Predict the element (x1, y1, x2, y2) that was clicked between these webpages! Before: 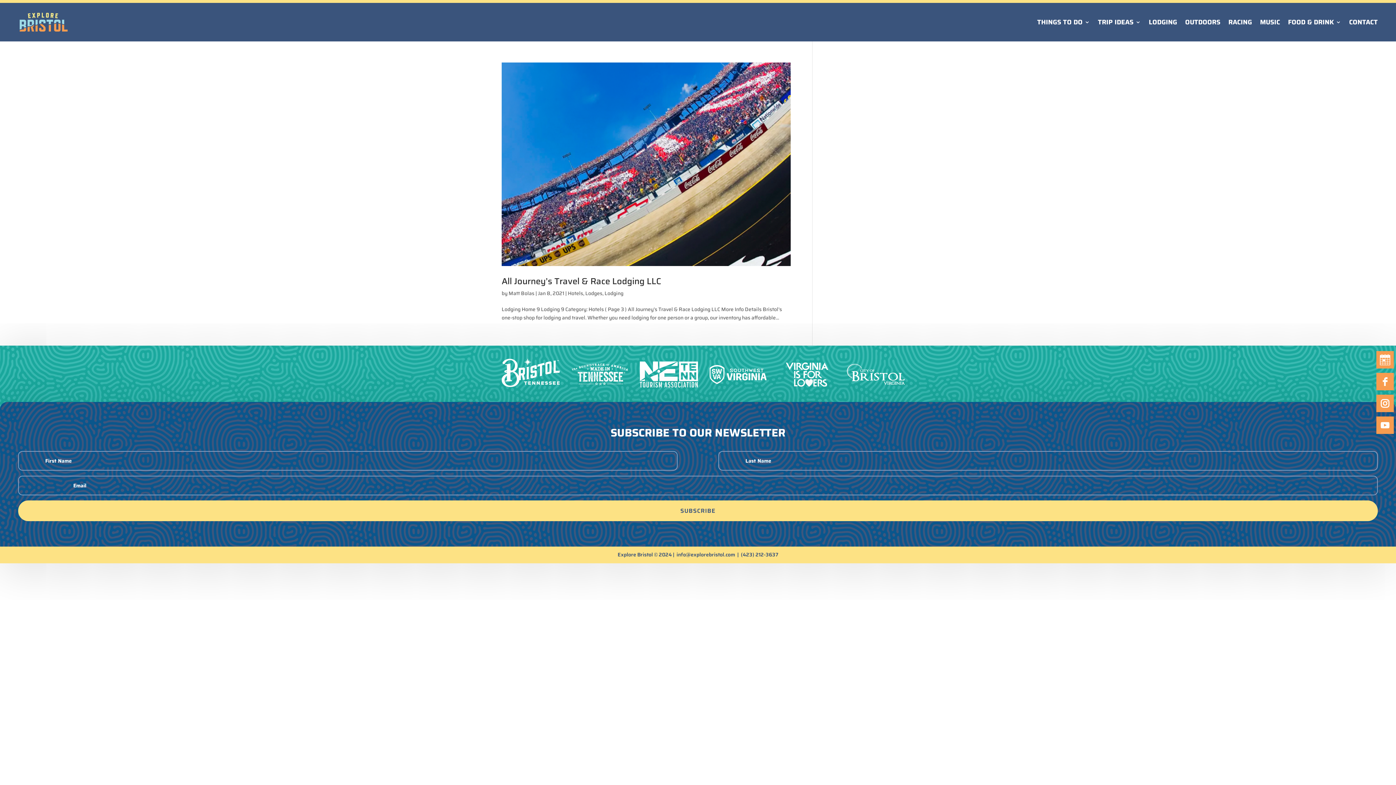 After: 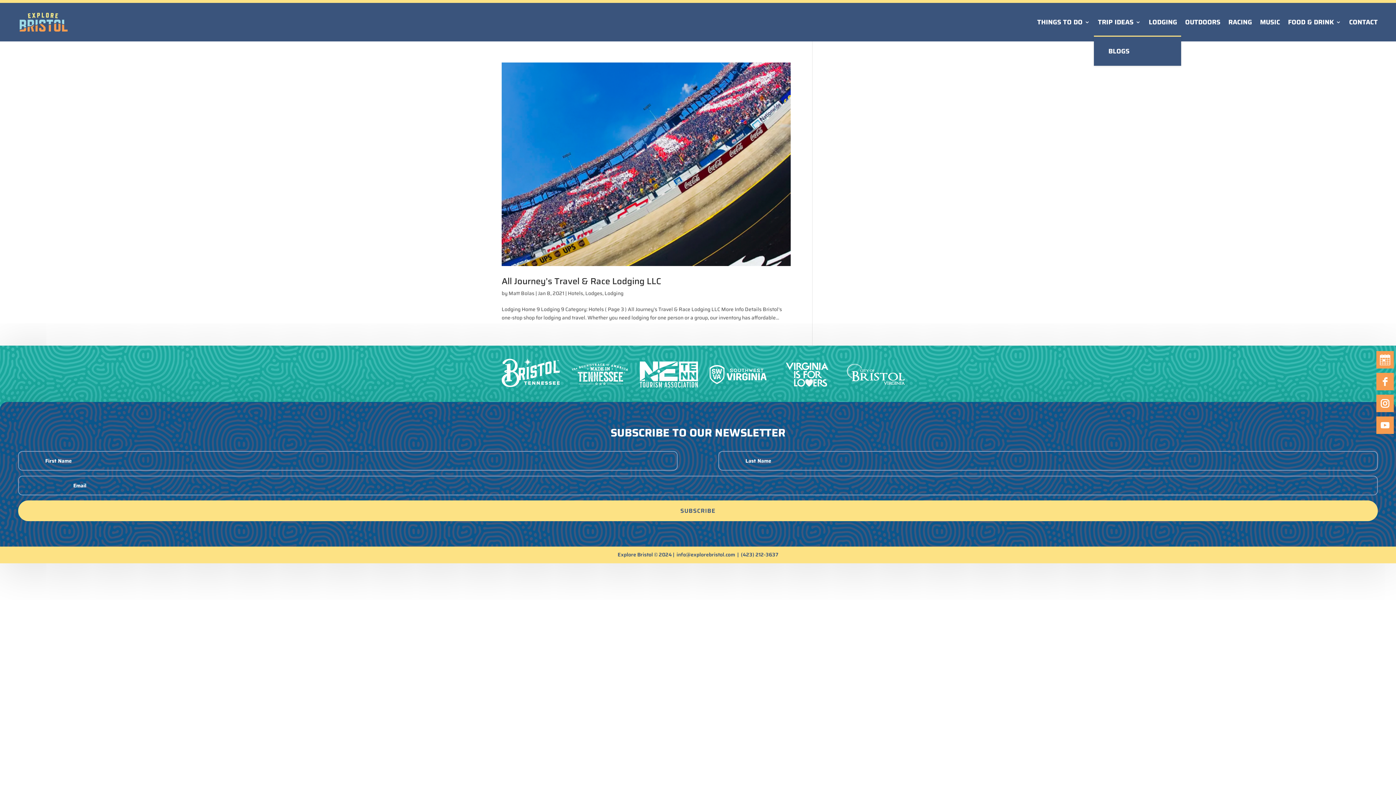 Action: label: TRIP IDEAS bbox: (1098, 8, 1141, 36)